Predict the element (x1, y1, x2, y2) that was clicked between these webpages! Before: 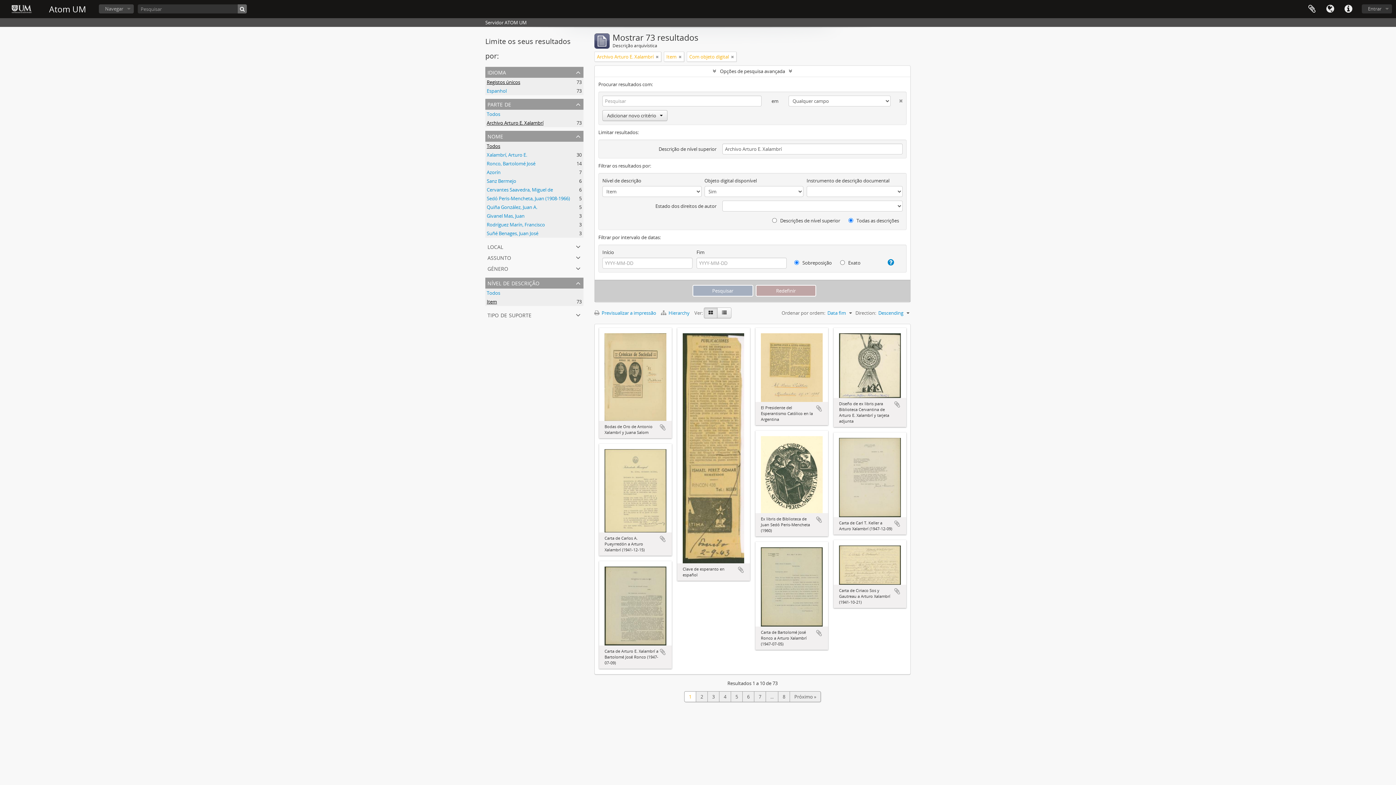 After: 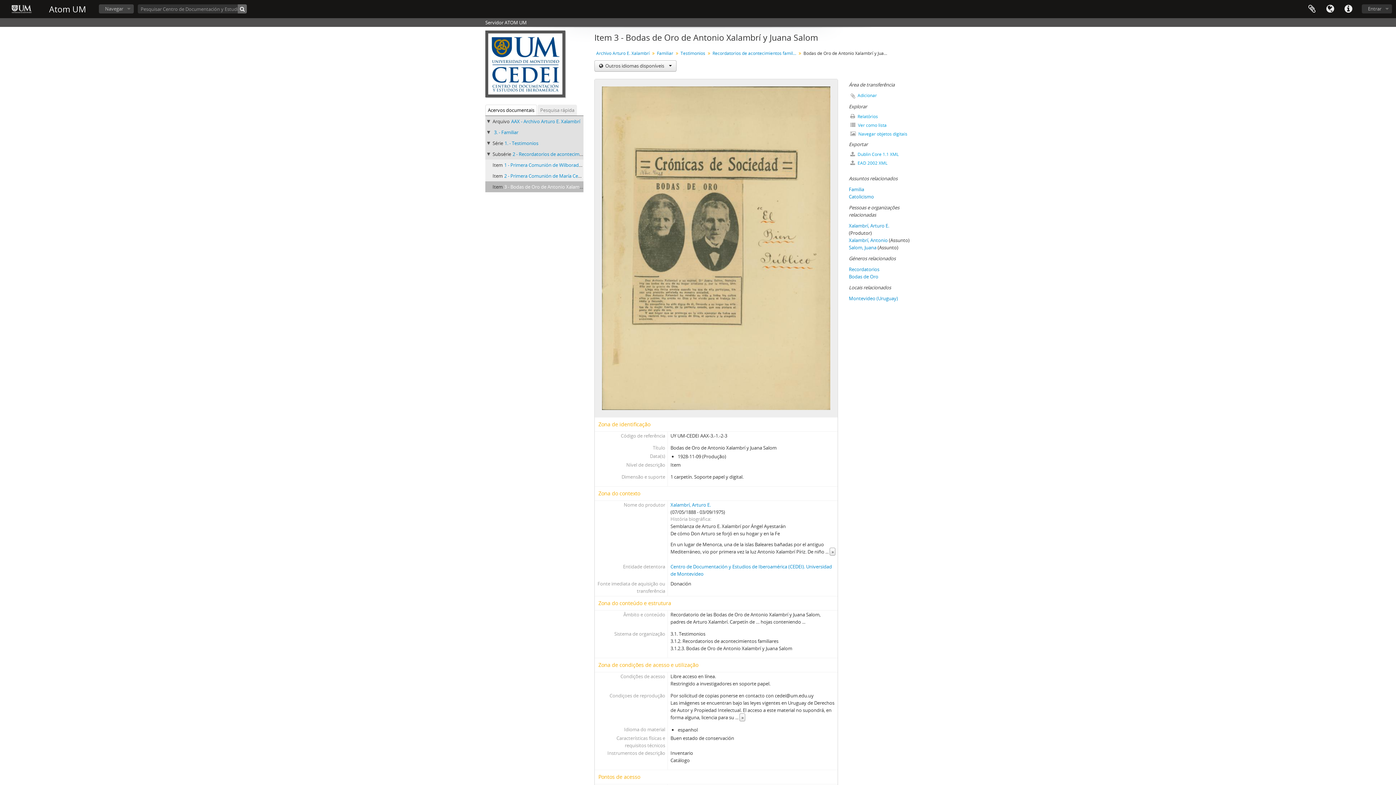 Action: bbox: (604, 374, 666, 379)